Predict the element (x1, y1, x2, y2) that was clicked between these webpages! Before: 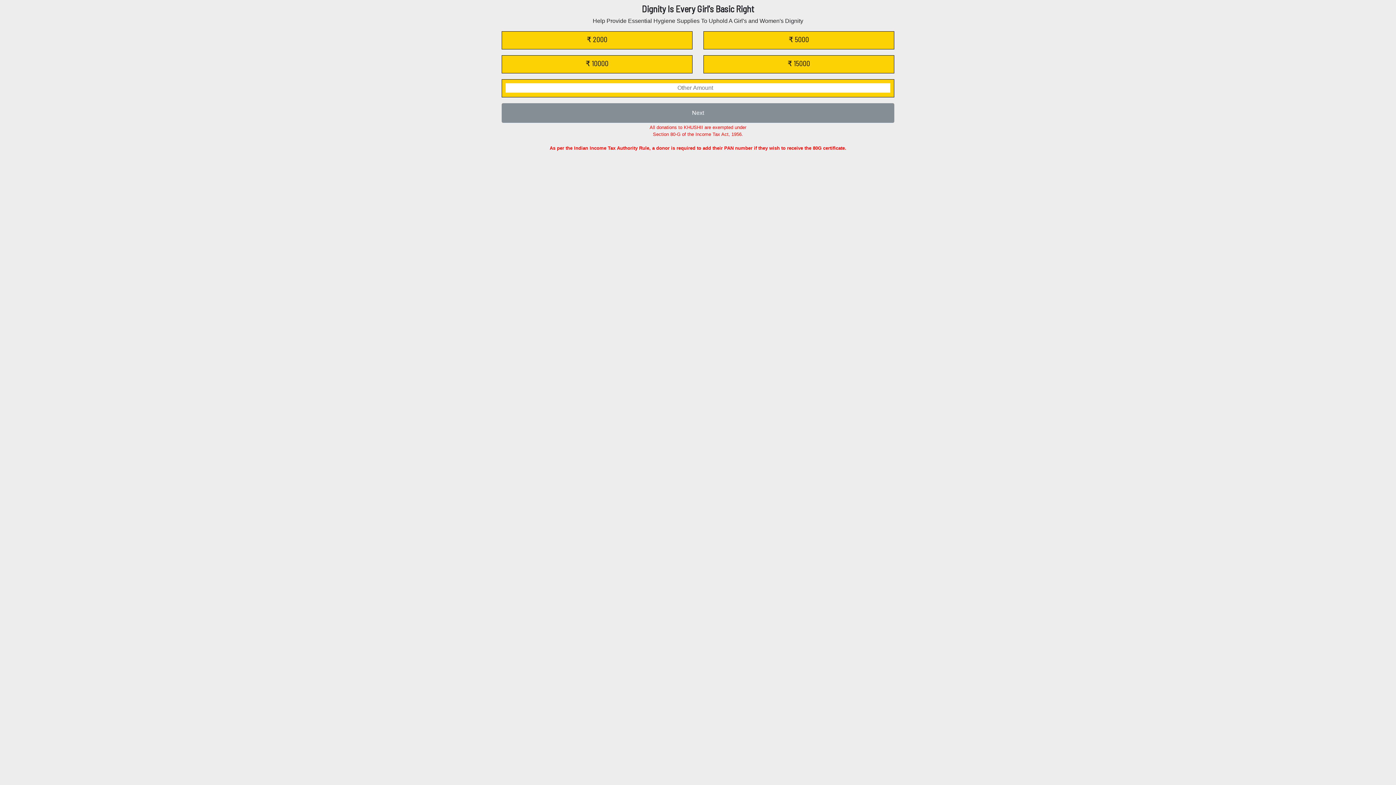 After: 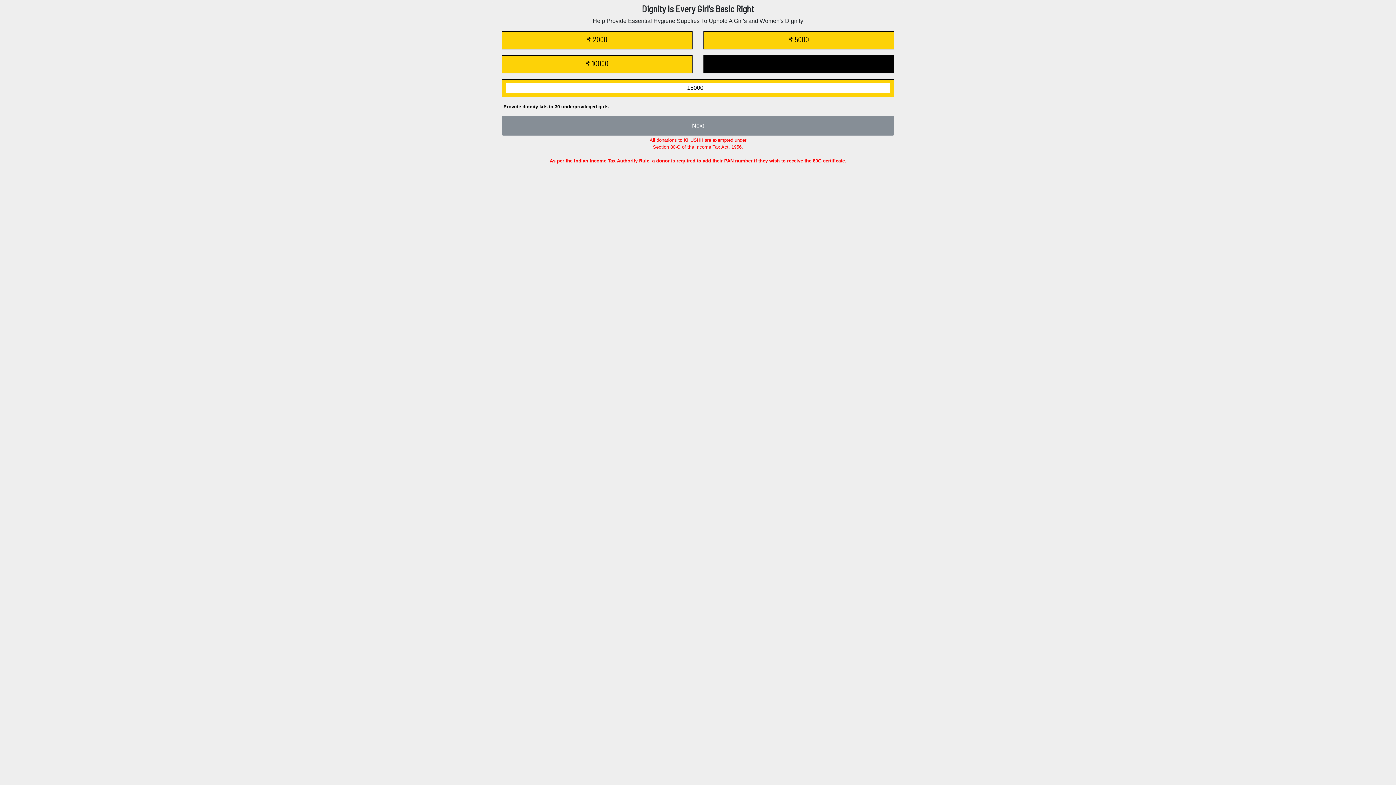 Action: label: ₹ 15000 bbox: (707, 59, 890, 67)